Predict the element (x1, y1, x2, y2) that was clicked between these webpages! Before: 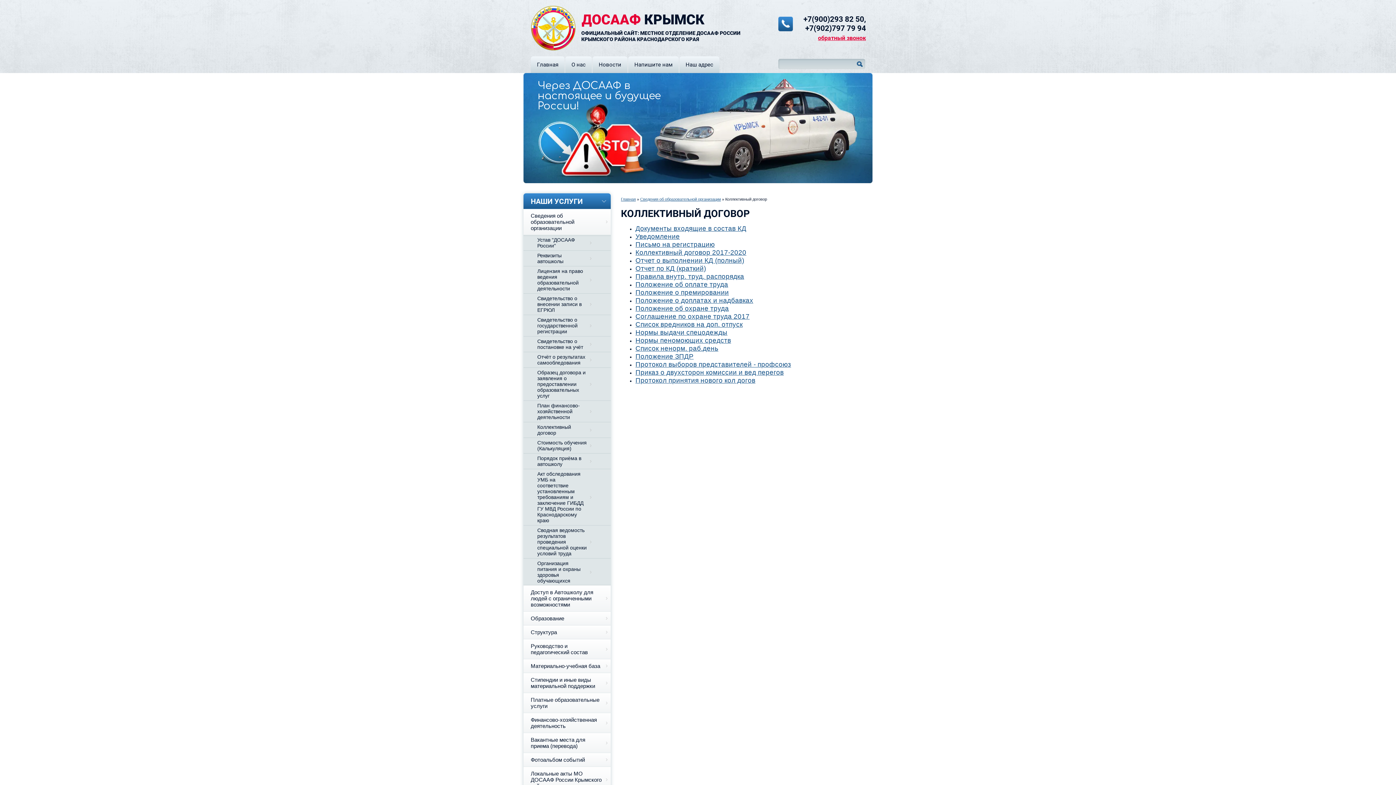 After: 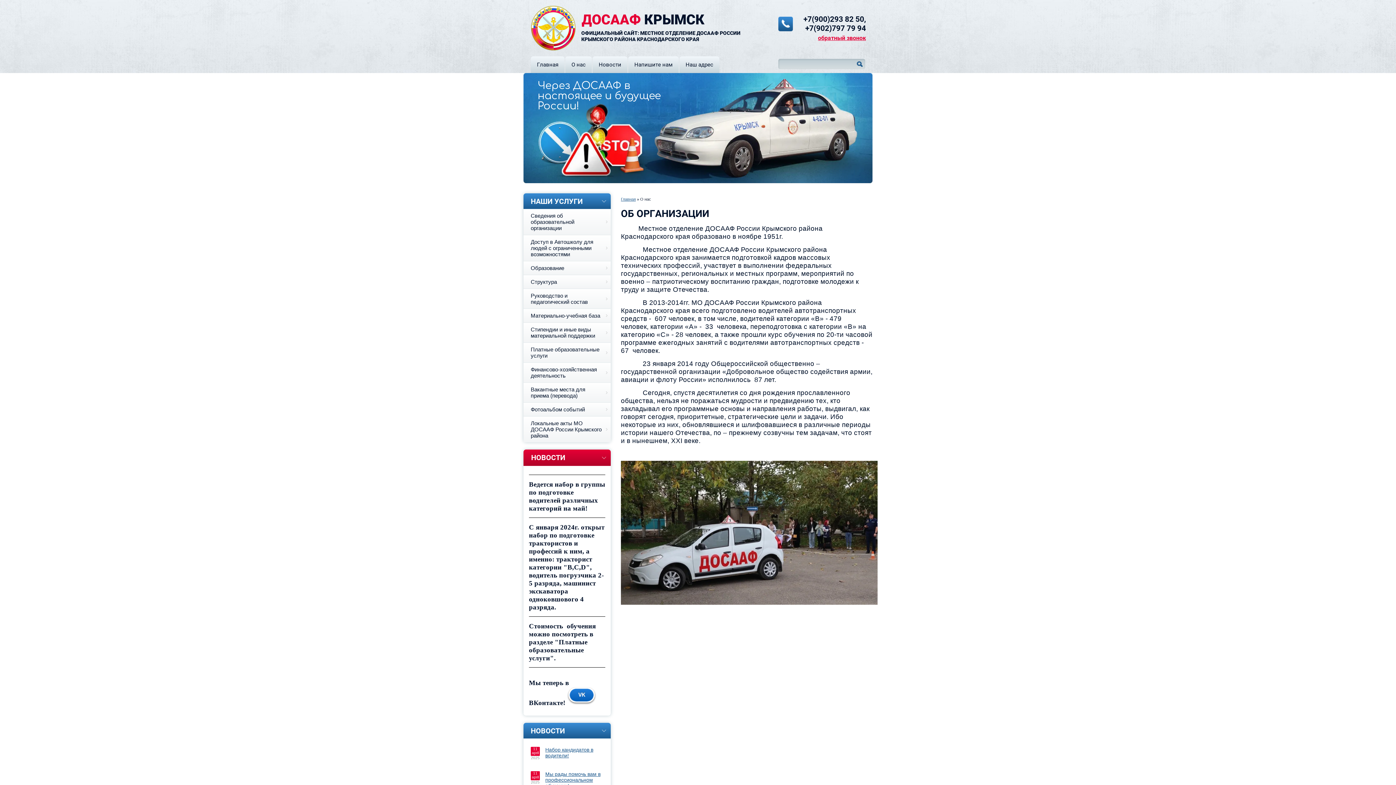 Action: label: О нас bbox: (565, 56, 592, 73)